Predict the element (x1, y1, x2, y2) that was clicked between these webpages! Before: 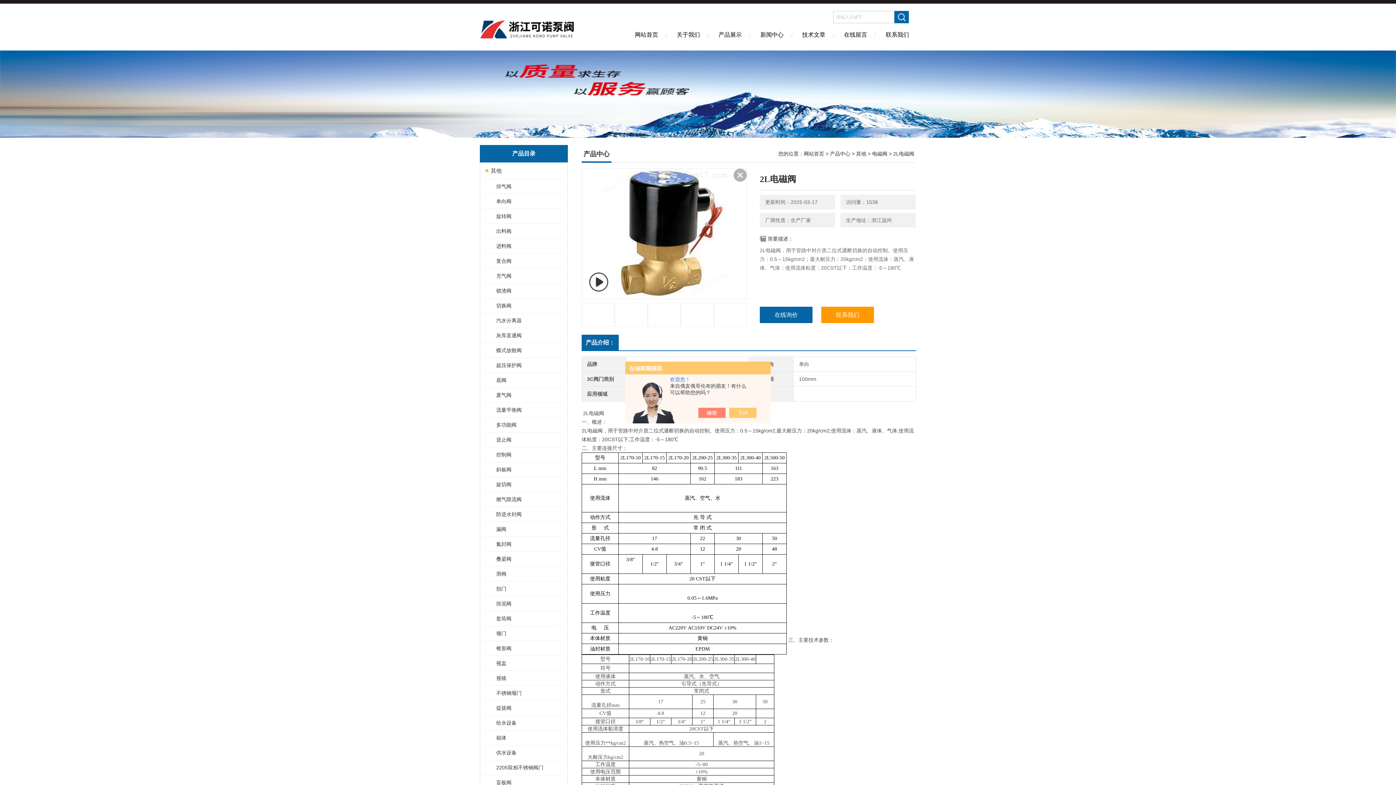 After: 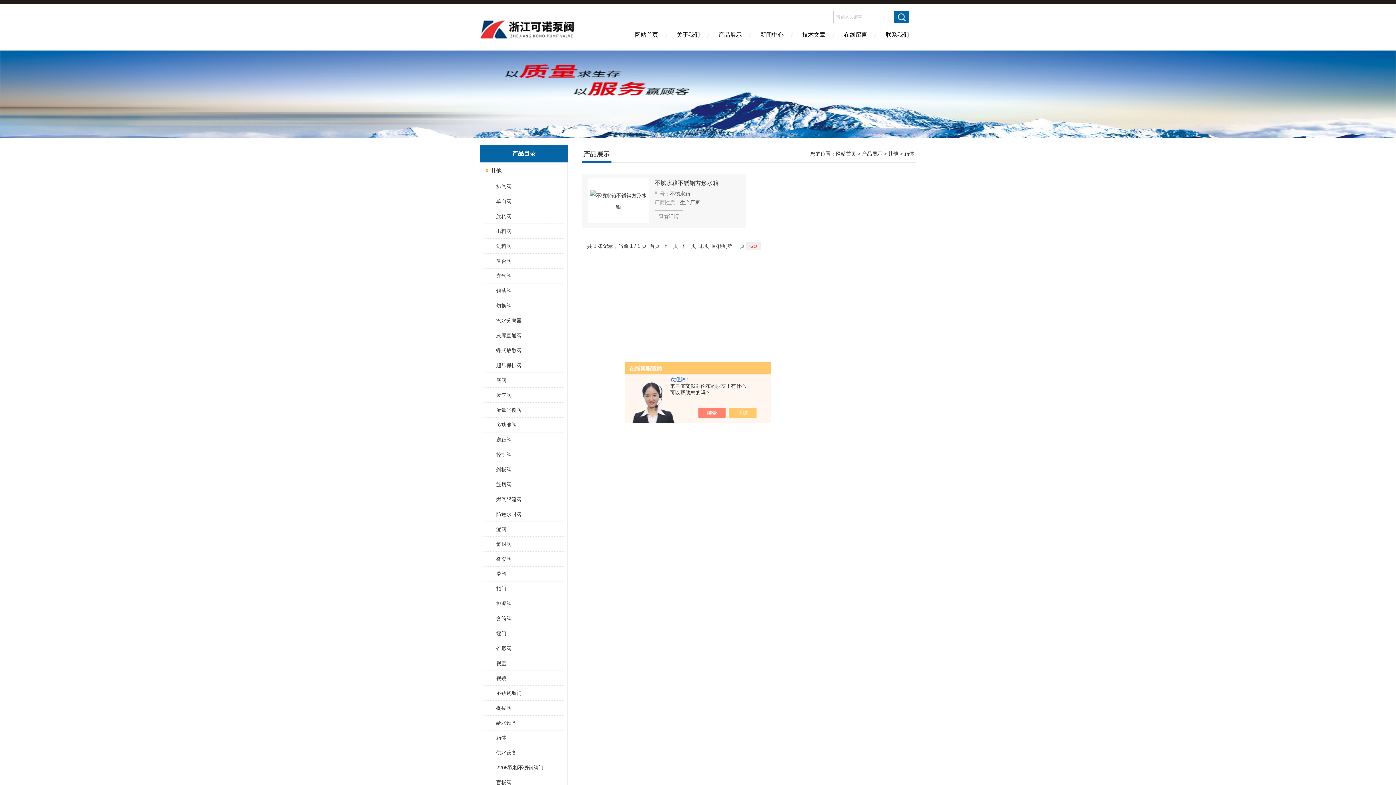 Action: label: 箱体 bbox: (489, 730, 563, 745)